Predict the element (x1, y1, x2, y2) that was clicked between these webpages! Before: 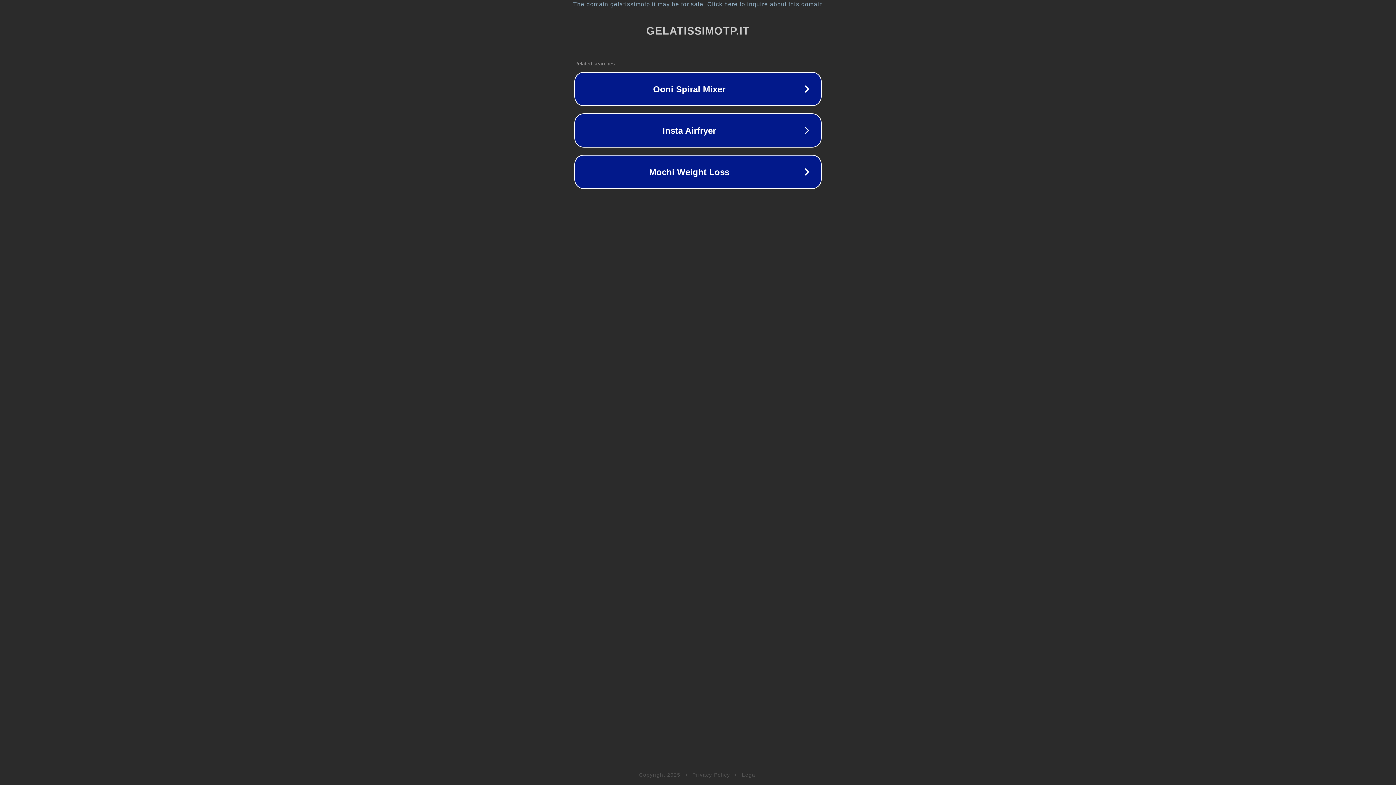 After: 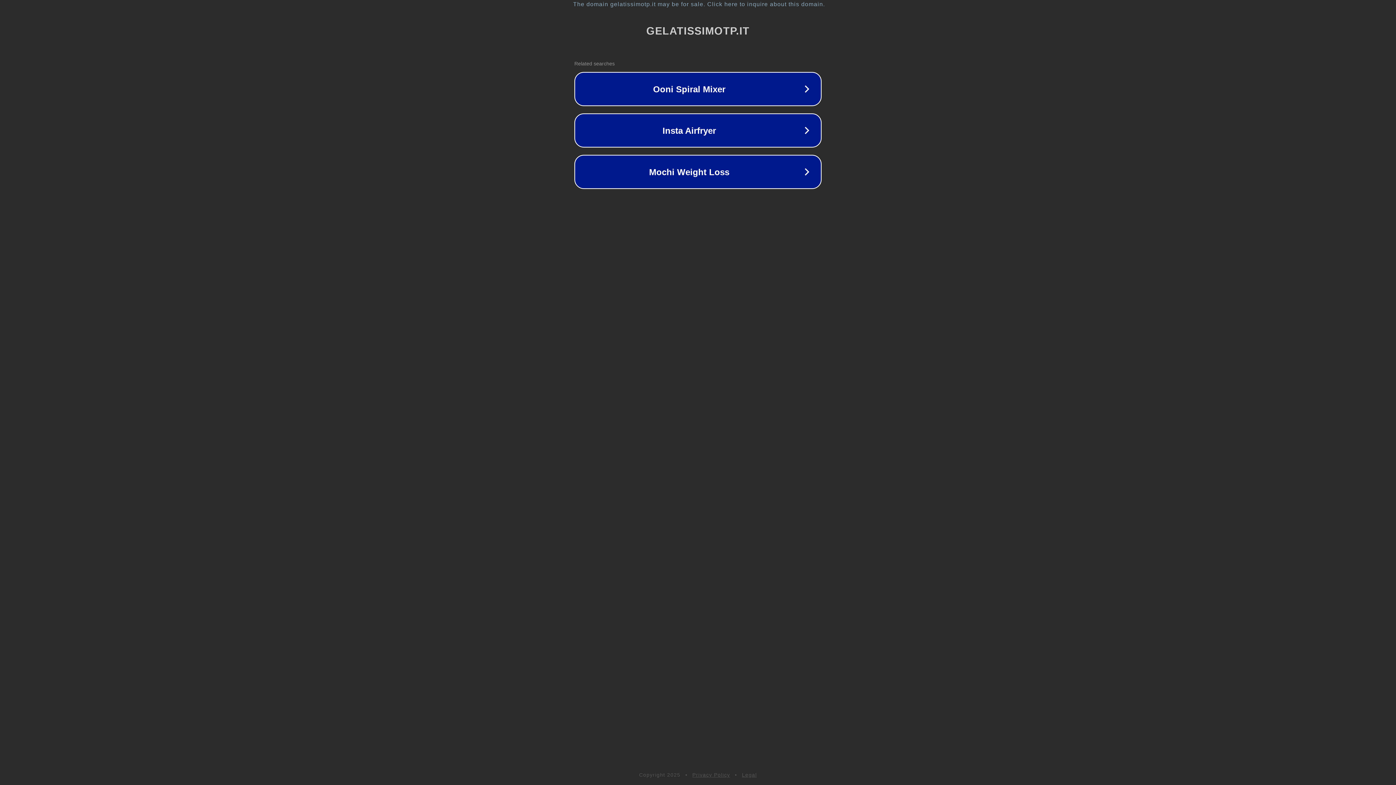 Action: bbox: (742, 772, 757, 778) label: Legal